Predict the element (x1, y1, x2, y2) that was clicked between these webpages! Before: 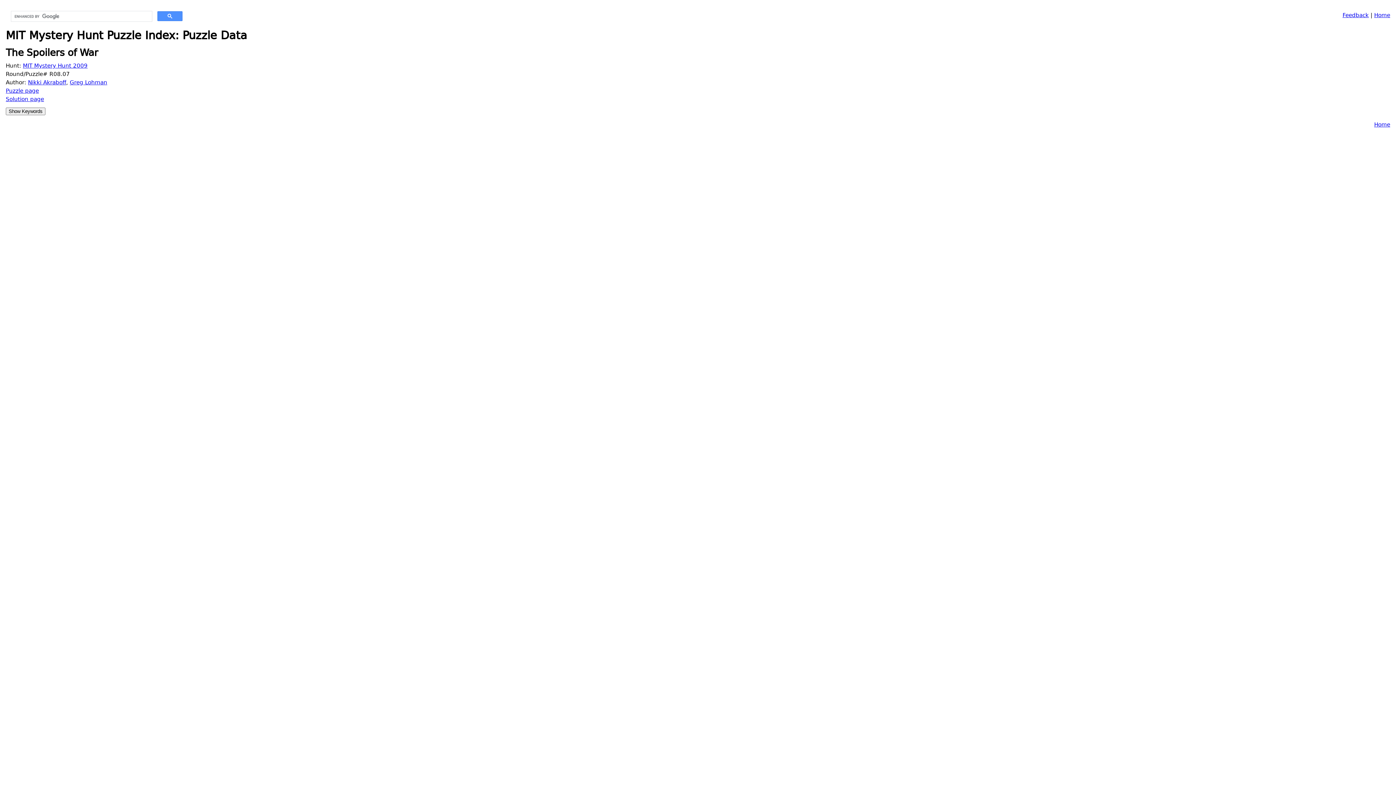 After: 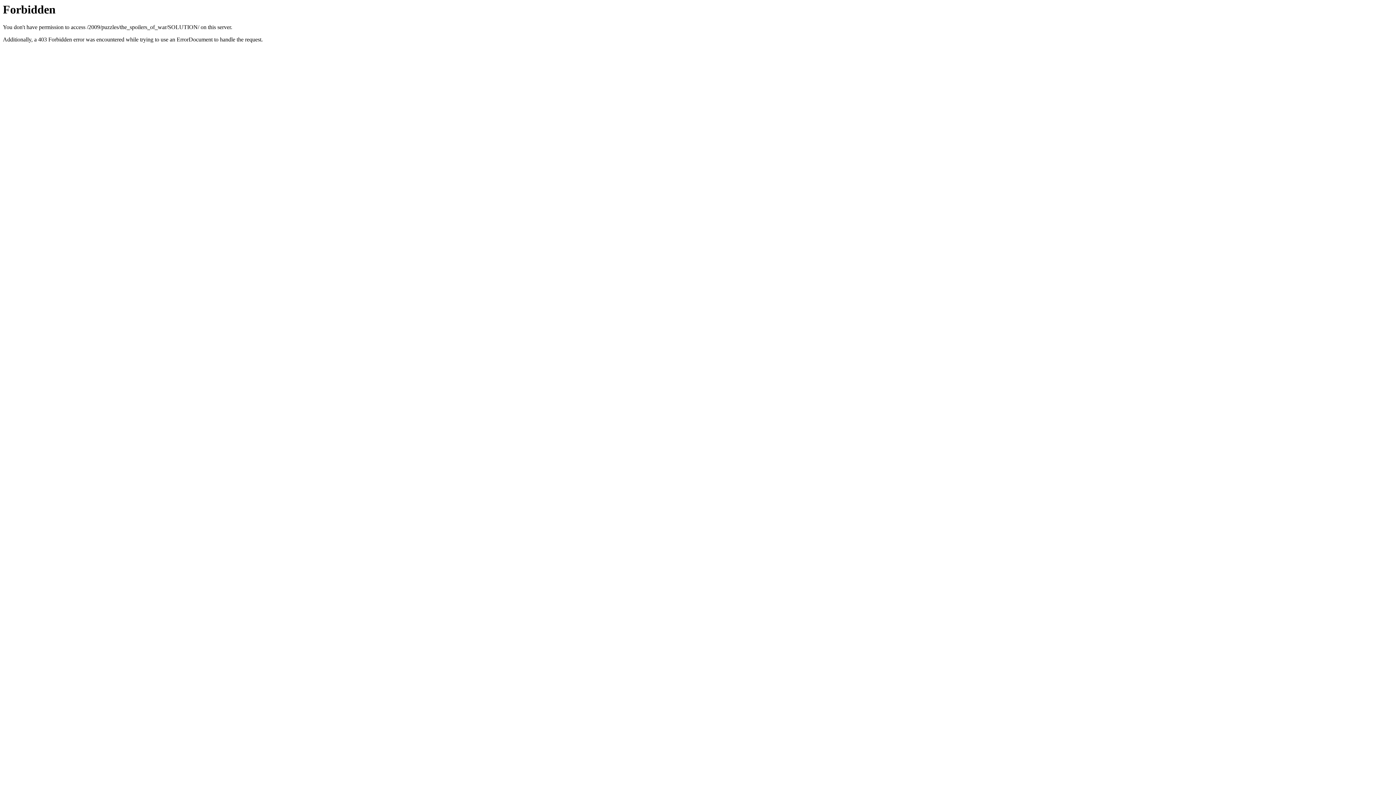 Action: bbox: (5, 95, 44, 103) label: Solution page